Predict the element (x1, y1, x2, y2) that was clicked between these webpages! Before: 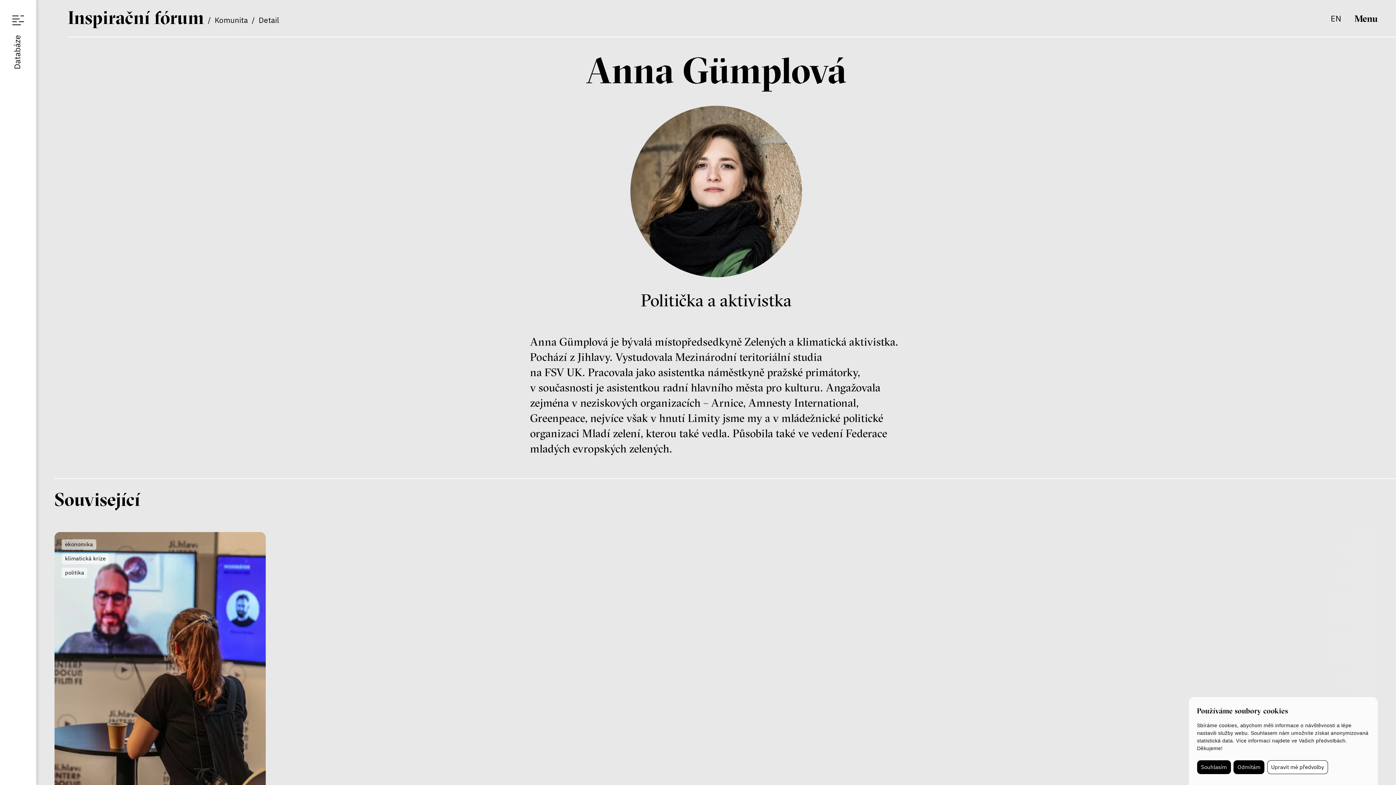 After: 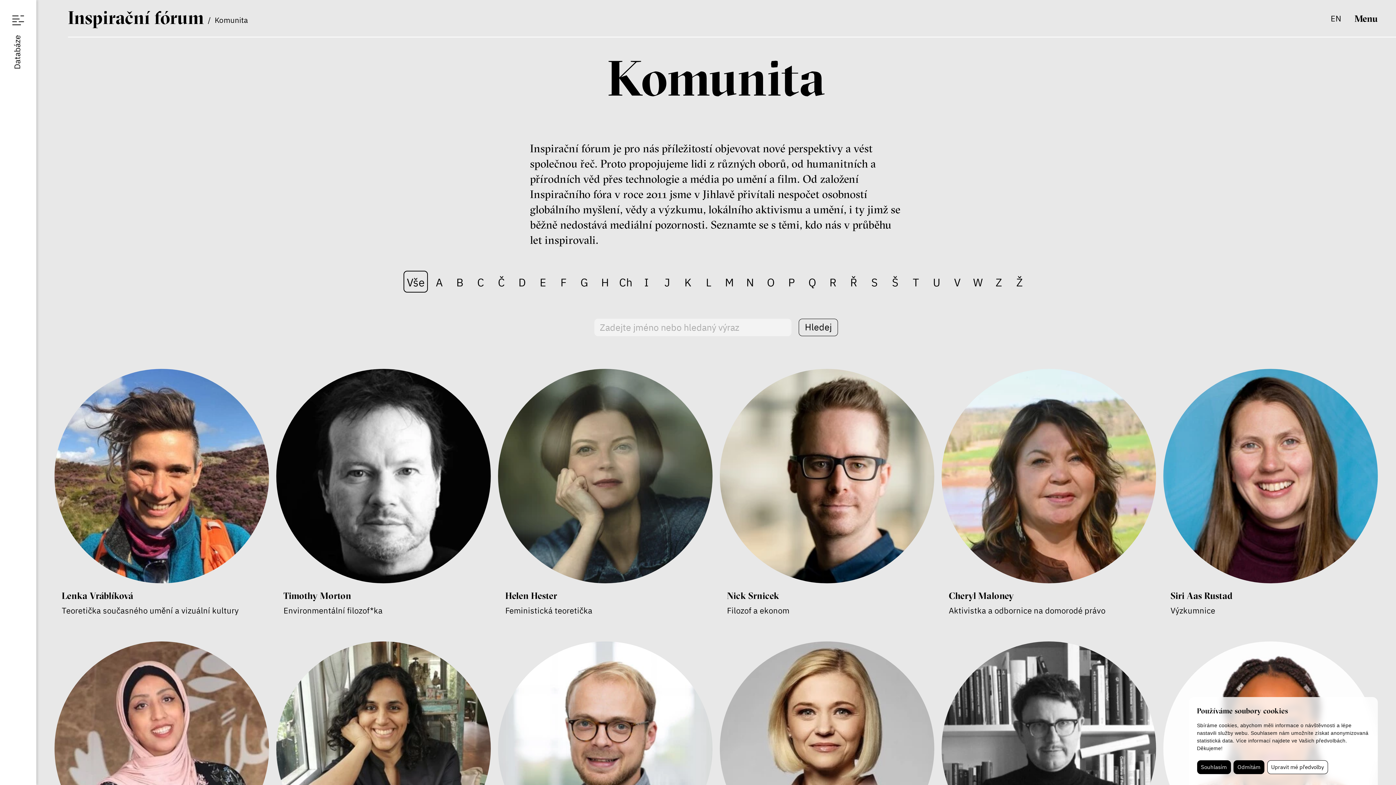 Action: label: Komunita bbox: (214, 14, 248, 25)